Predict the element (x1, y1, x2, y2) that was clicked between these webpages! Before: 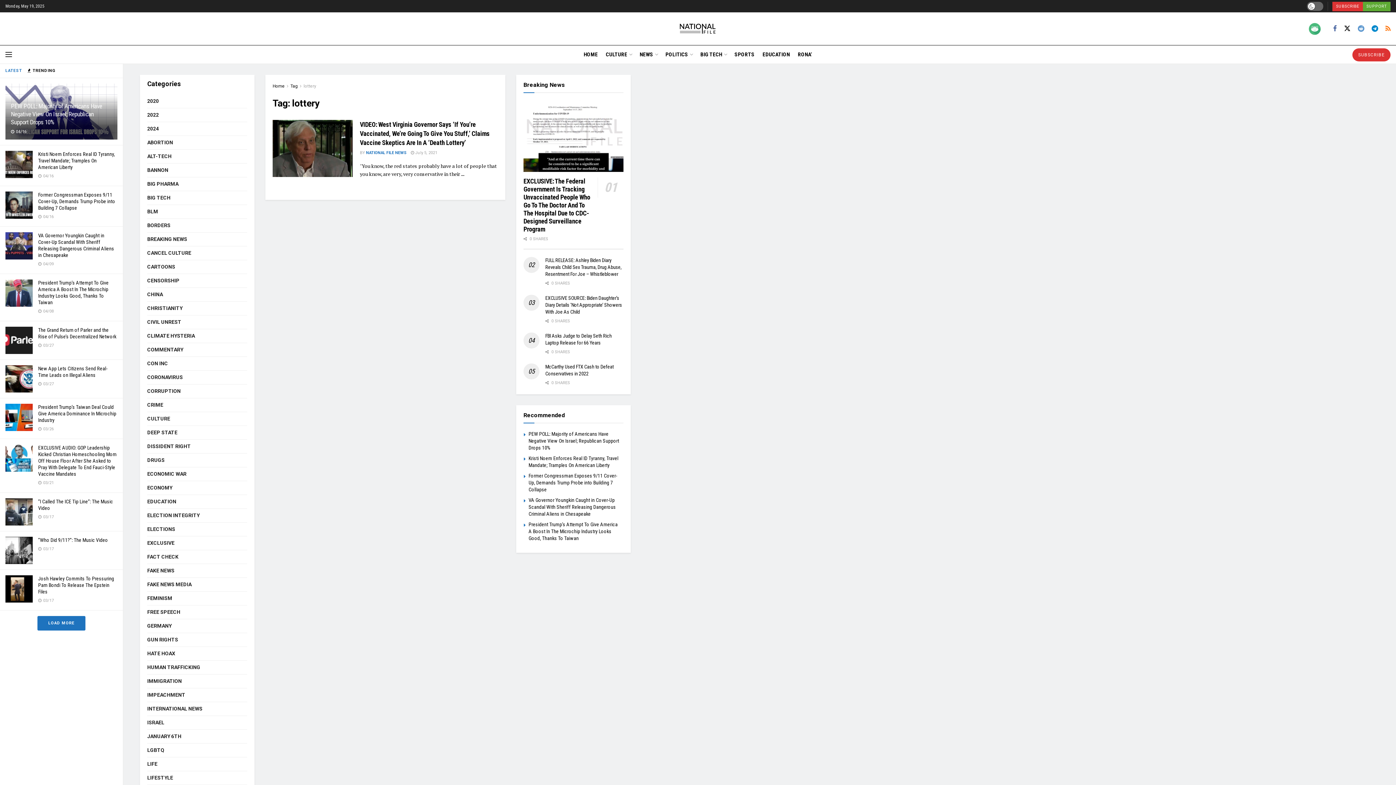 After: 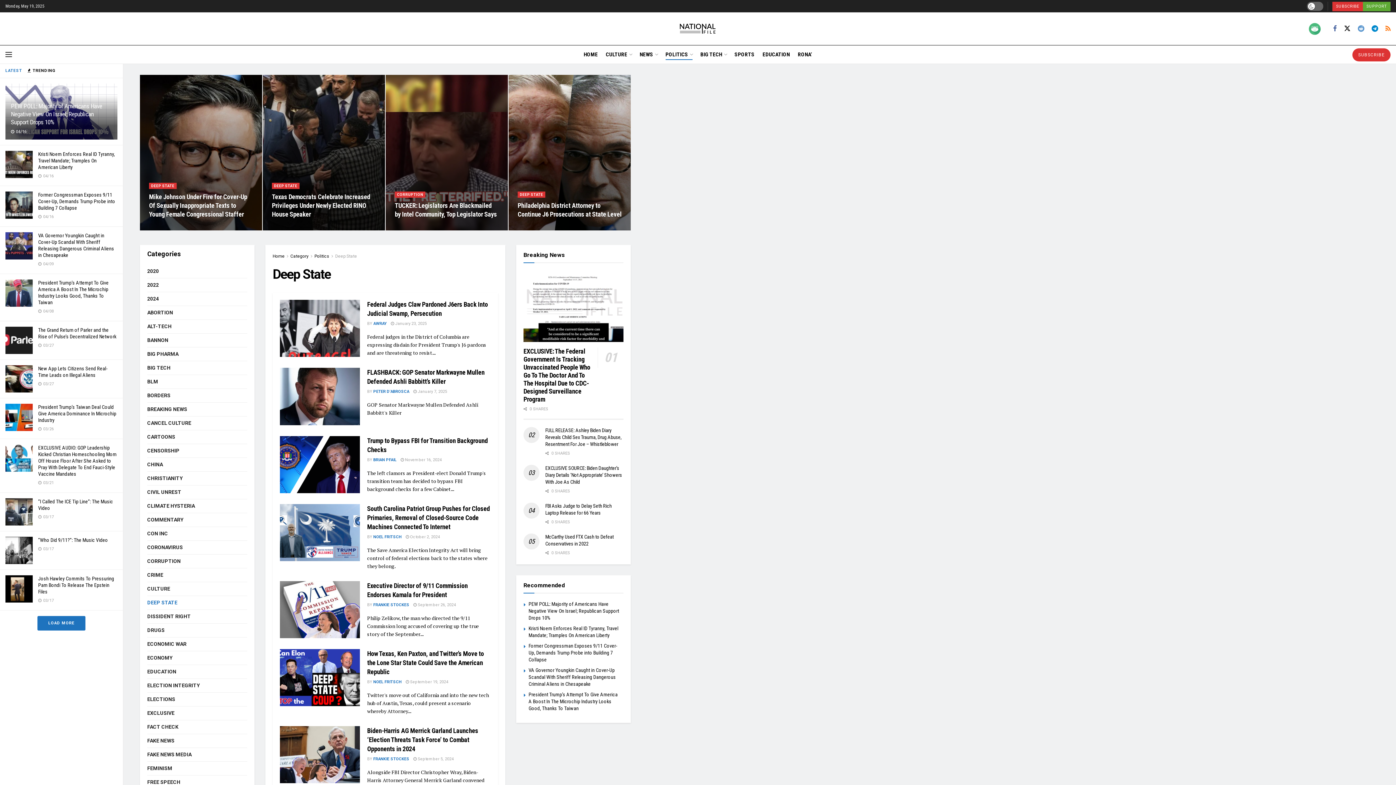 Action: label: DEEP STATE bbox: (147, 428, 177, 437)